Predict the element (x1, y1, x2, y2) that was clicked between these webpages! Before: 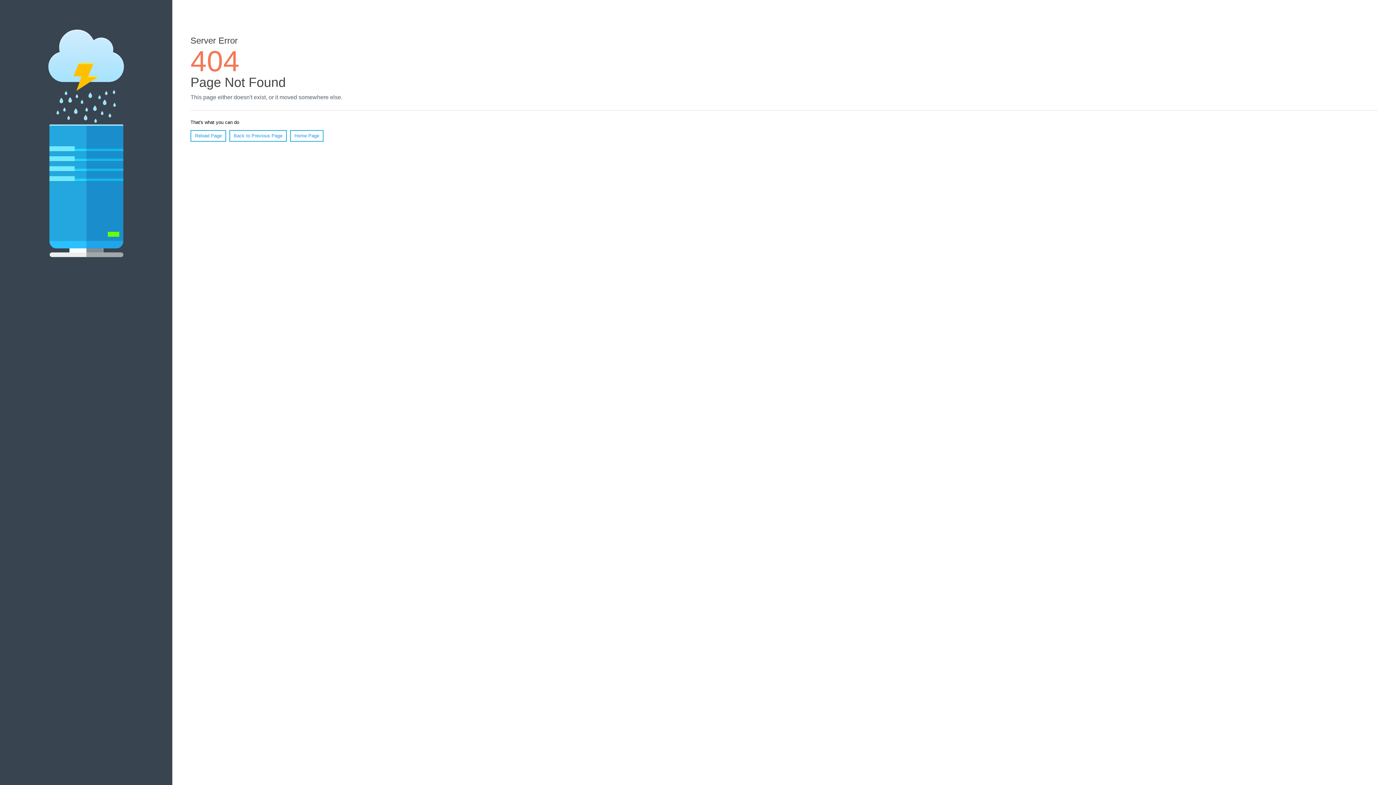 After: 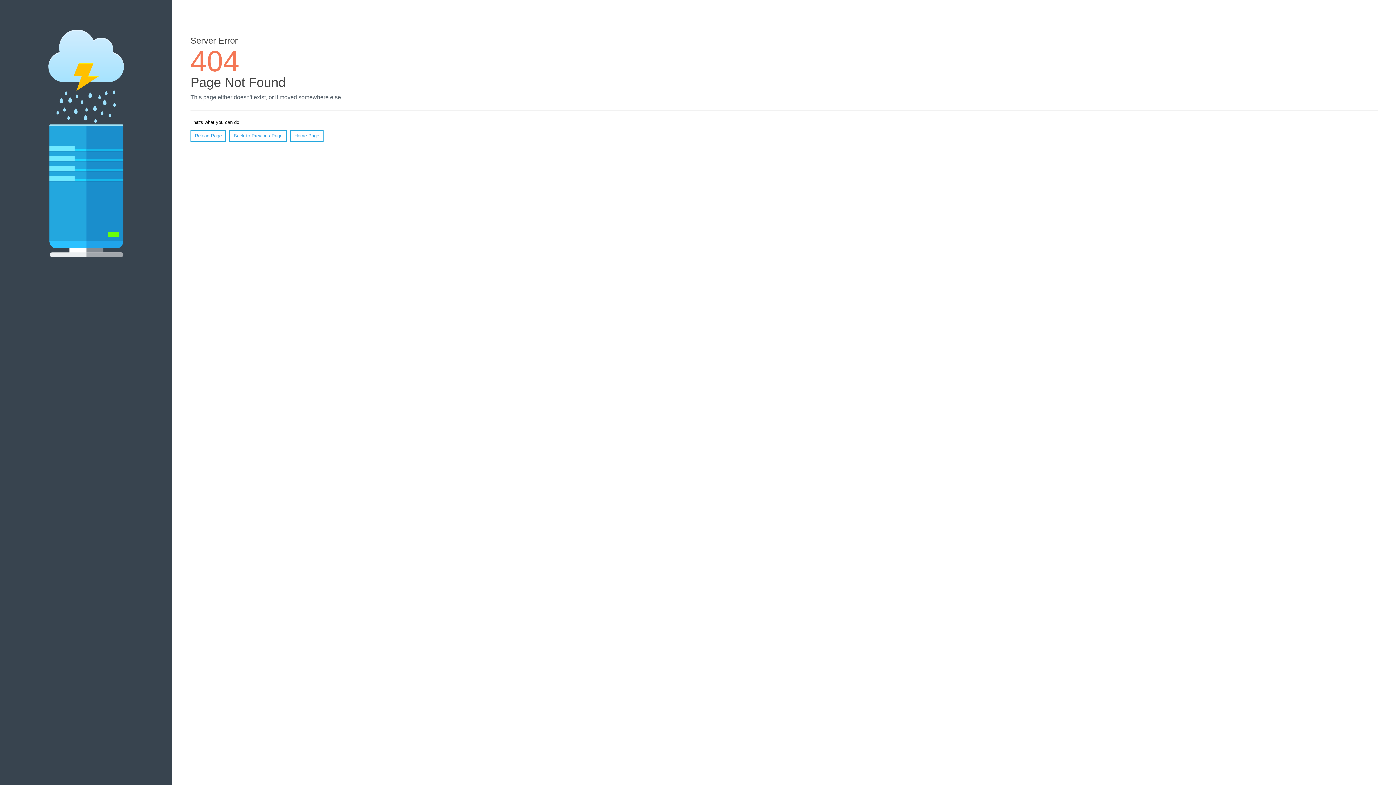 Action: bbox: (290, 130, 323, 141) label: Home Page